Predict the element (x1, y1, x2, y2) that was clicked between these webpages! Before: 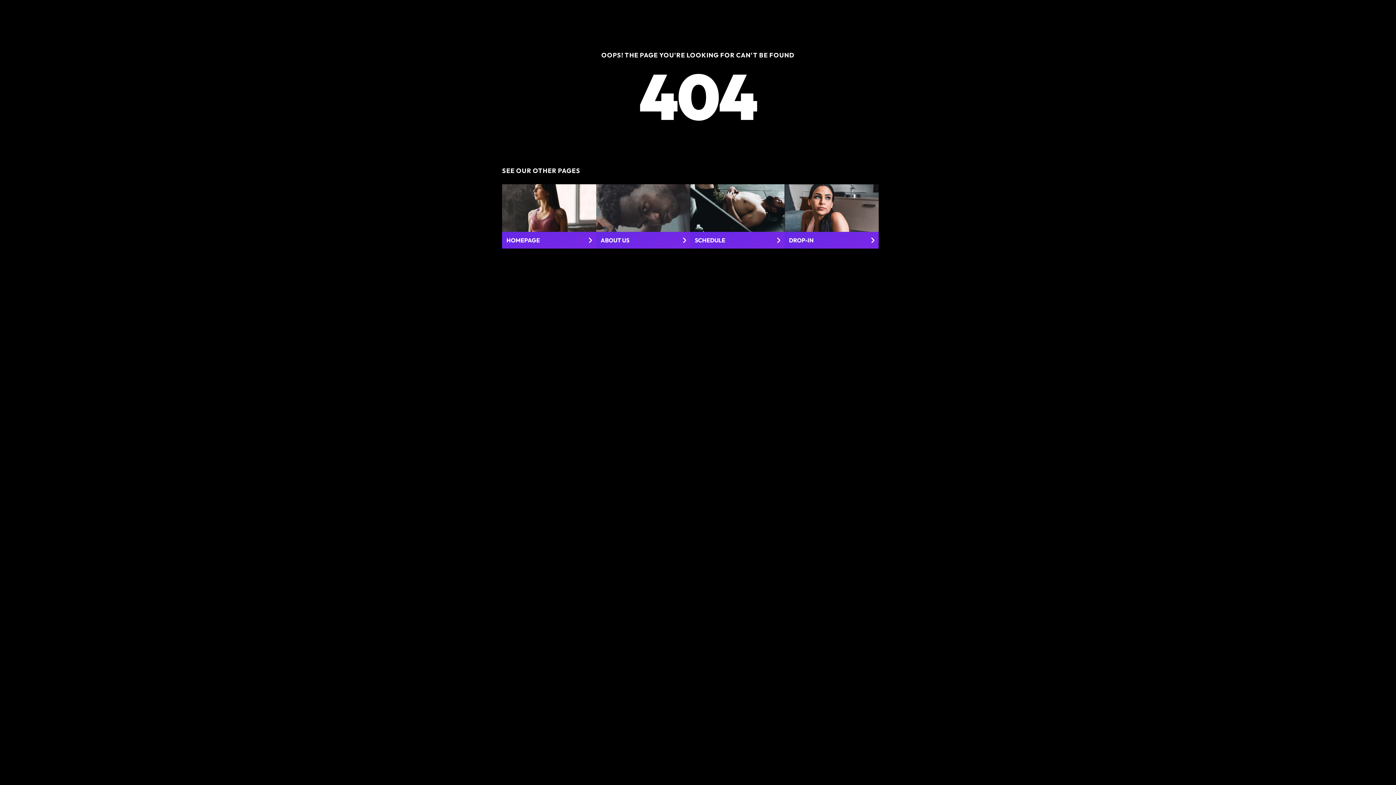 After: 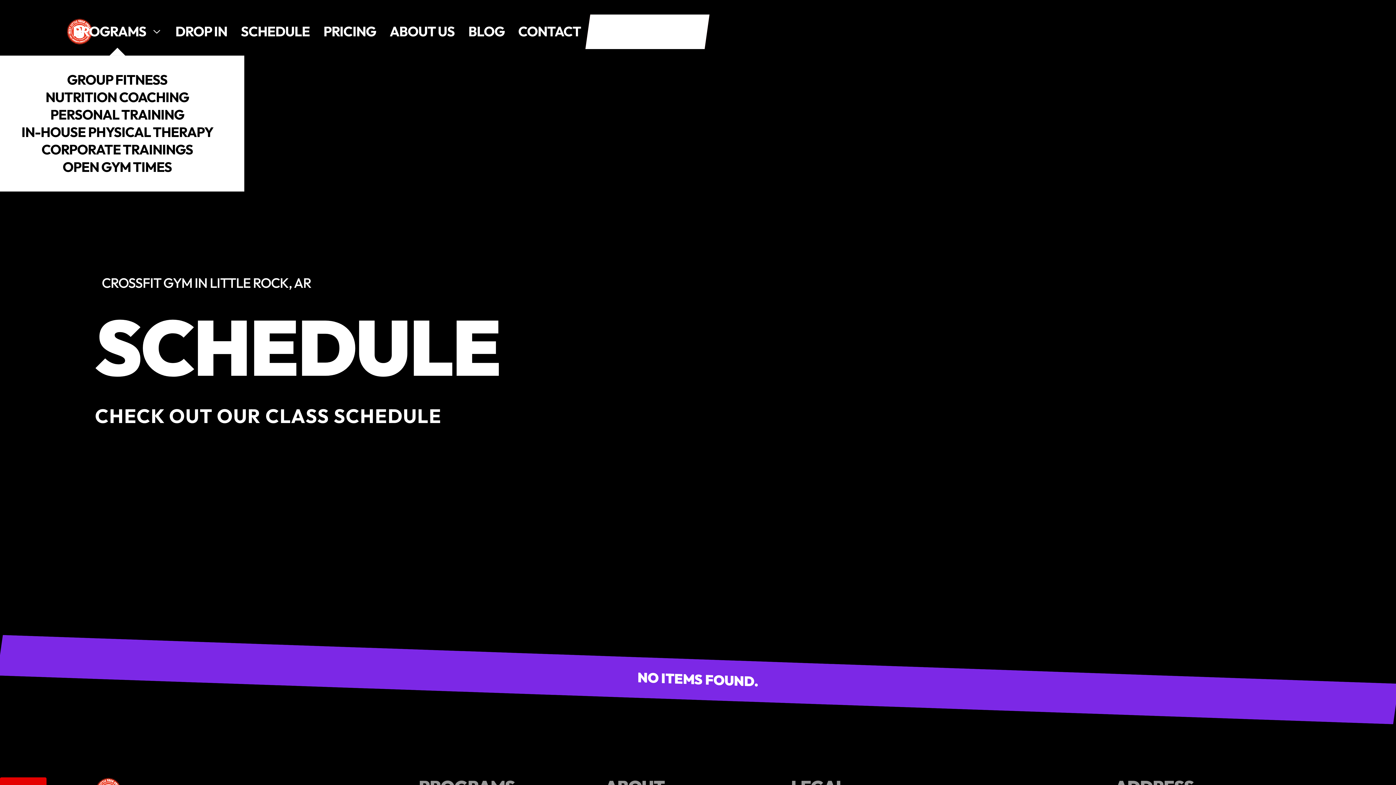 Action: label: SCHEDULE bbox: (690, 184, 784, 248)